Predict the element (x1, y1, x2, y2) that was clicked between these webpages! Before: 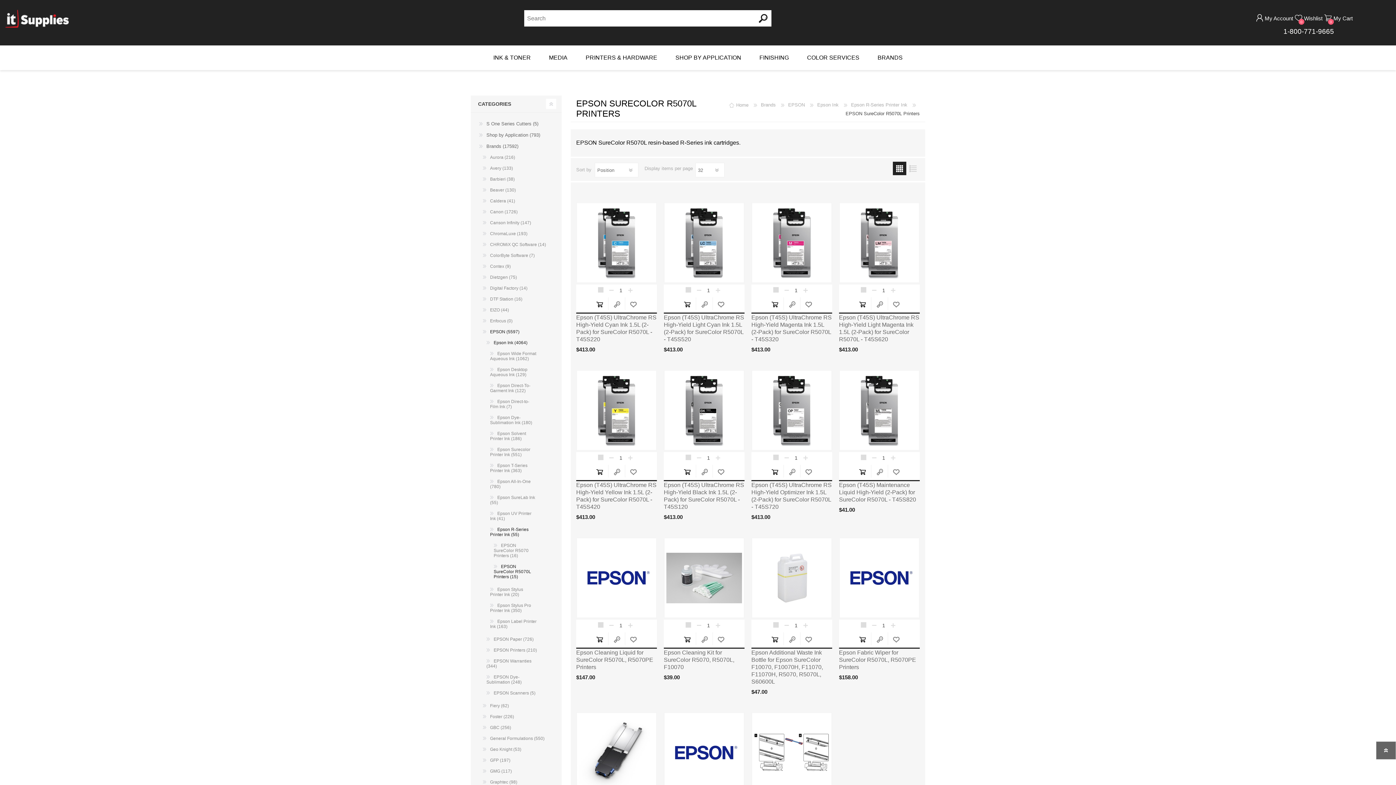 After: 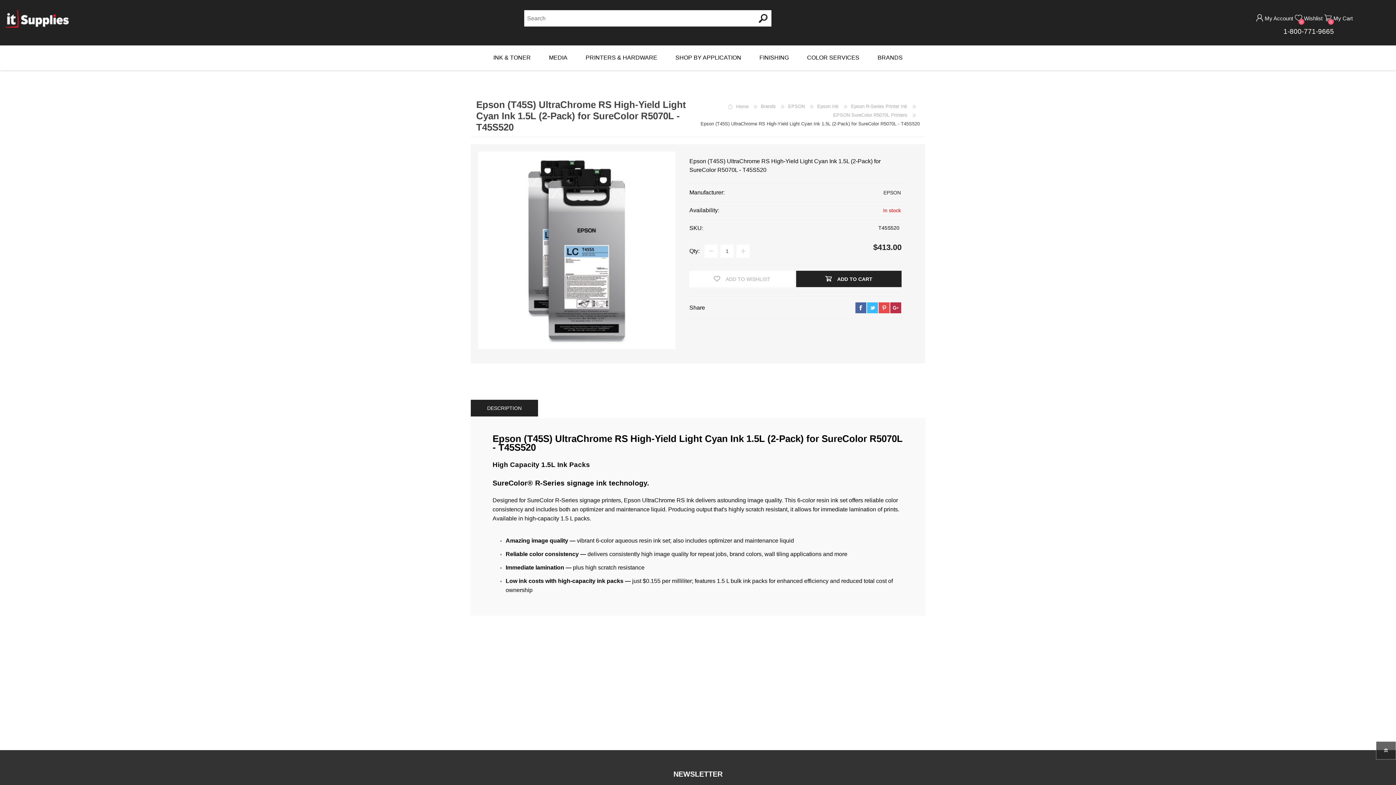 Action: bbox: (666, 205, 742, 280)